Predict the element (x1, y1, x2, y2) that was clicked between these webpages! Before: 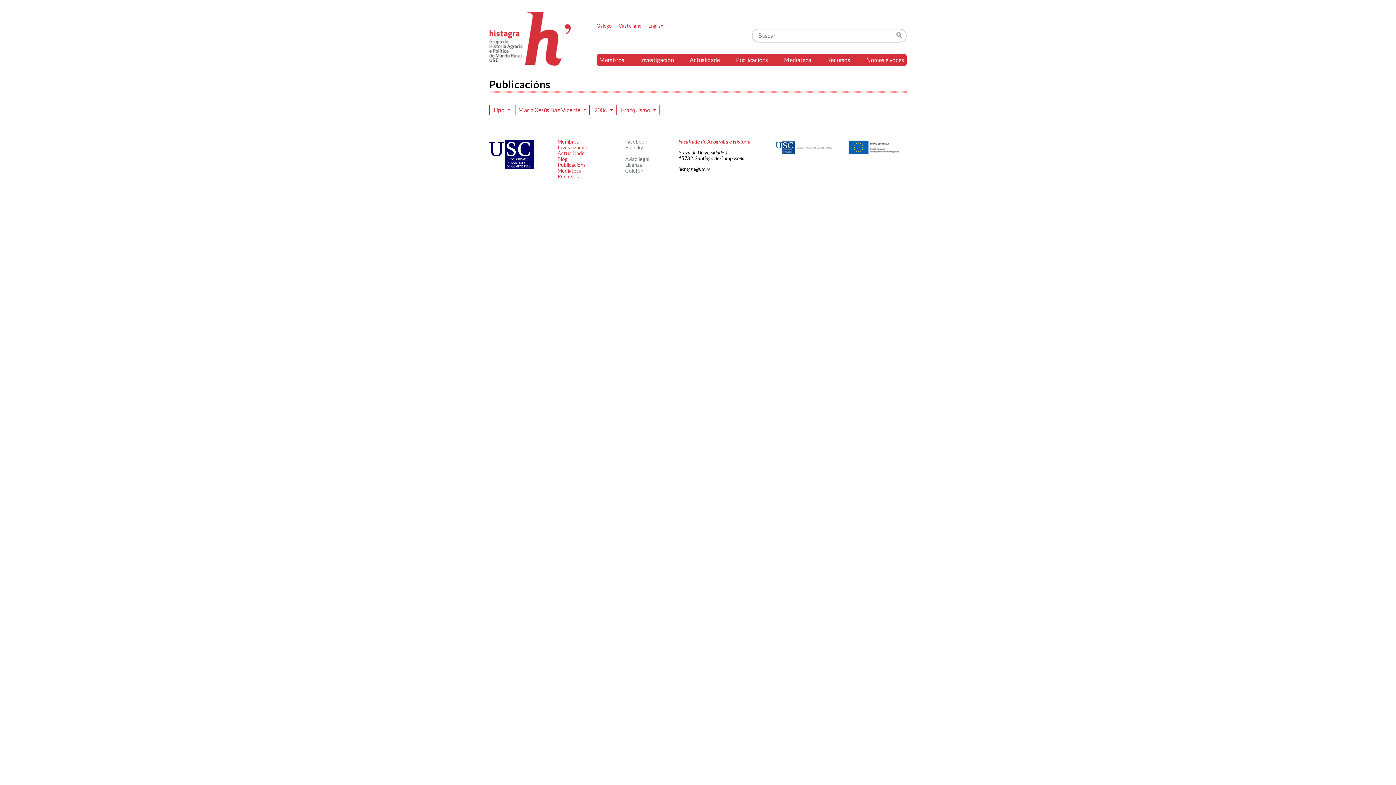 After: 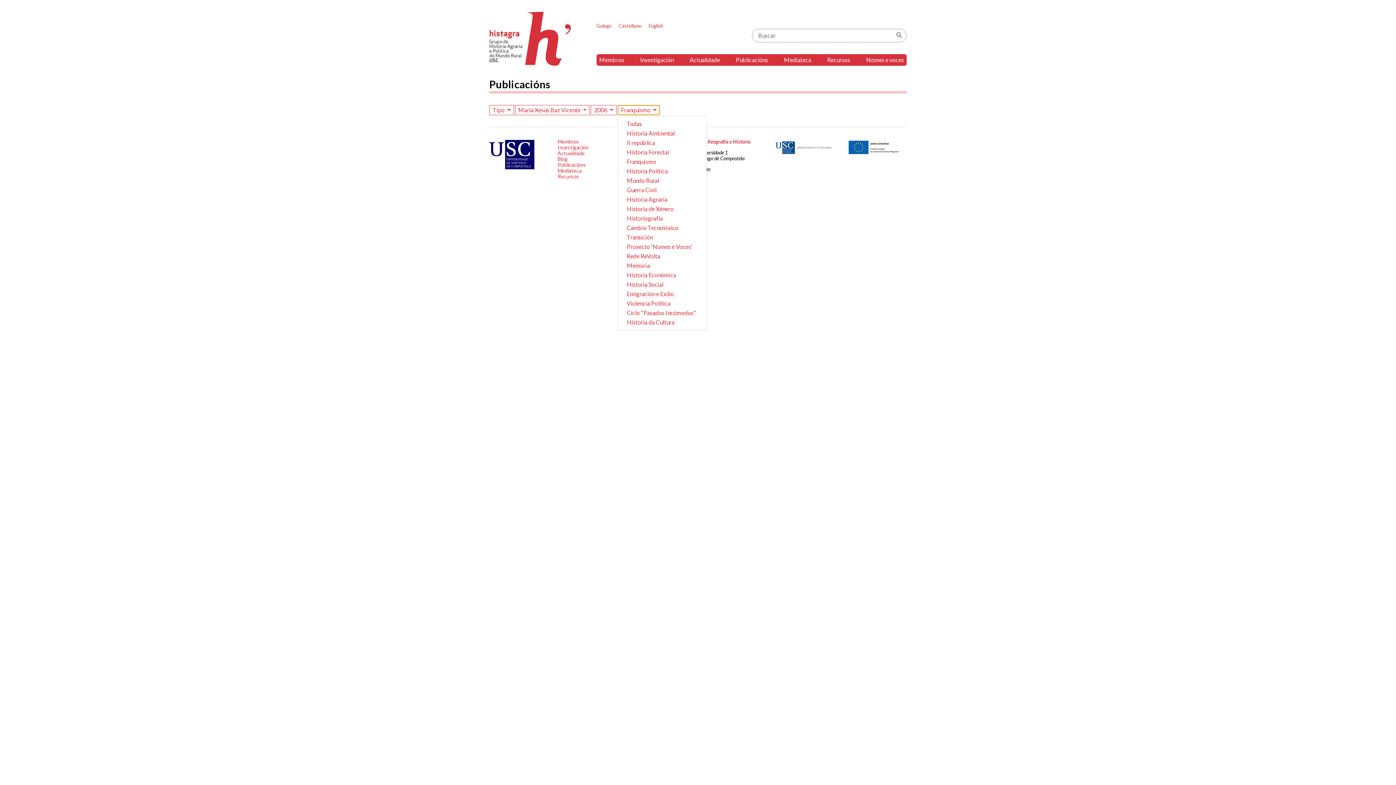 Action: label: Franquismo  bbox: (617, 105, 659, 115)